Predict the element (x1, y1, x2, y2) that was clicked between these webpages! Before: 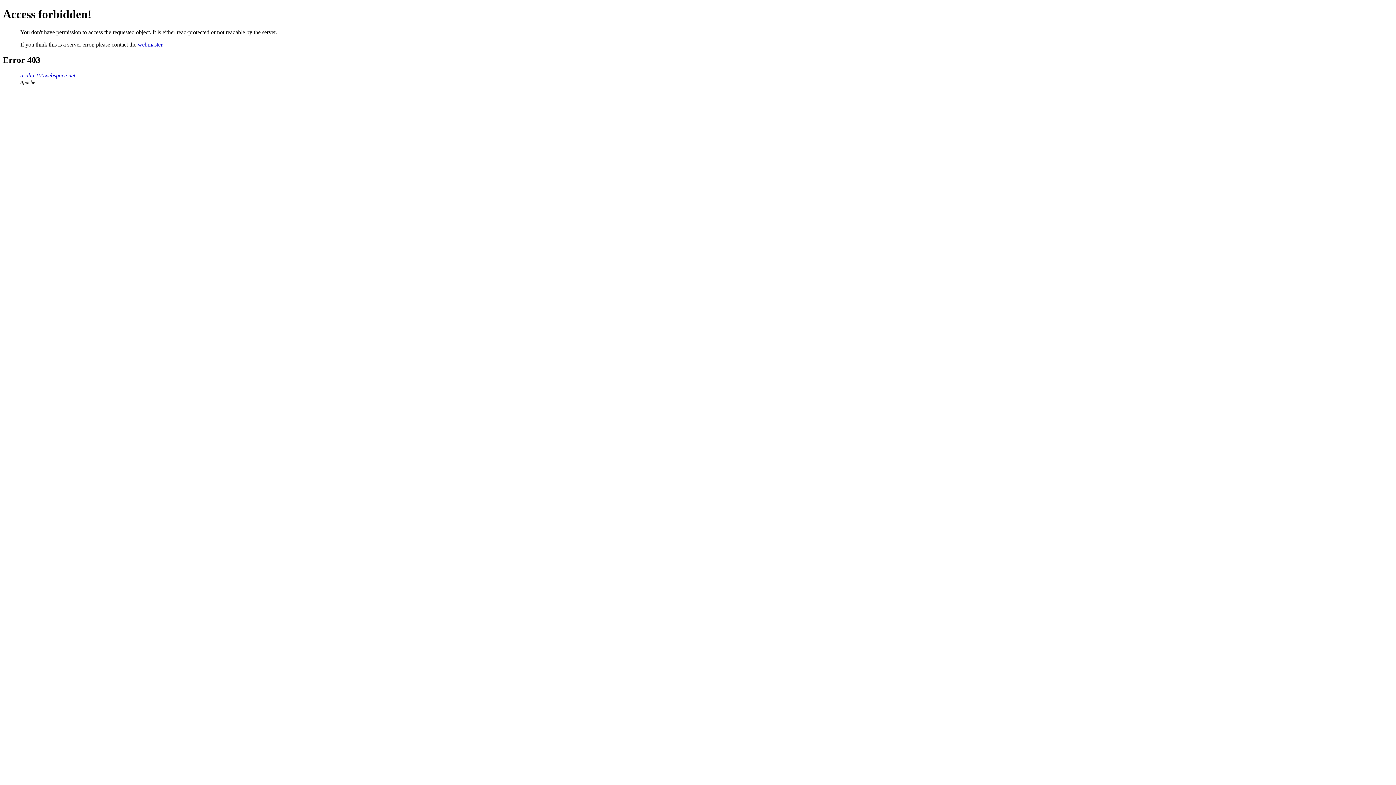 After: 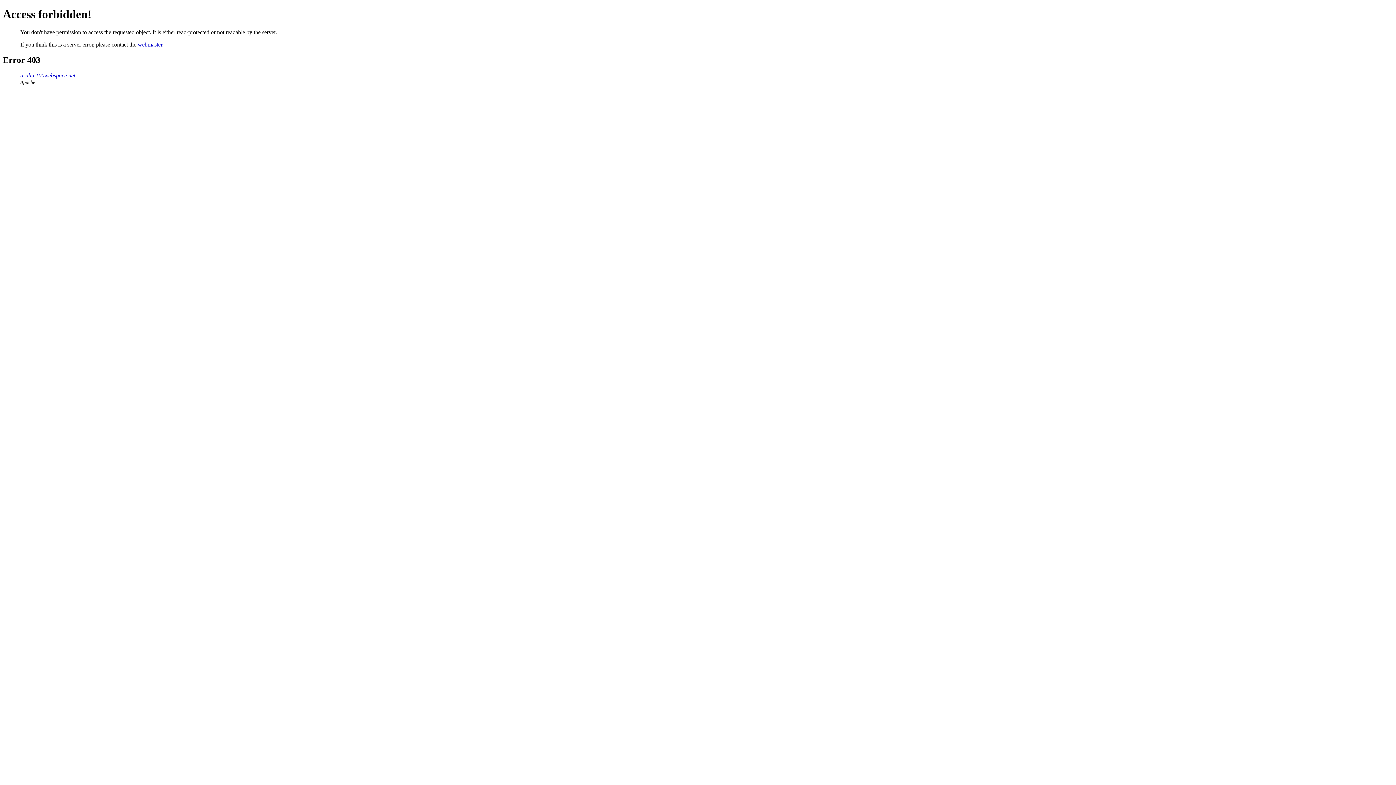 Action: label: webmaster bbox: (137, 41, 162, 47)